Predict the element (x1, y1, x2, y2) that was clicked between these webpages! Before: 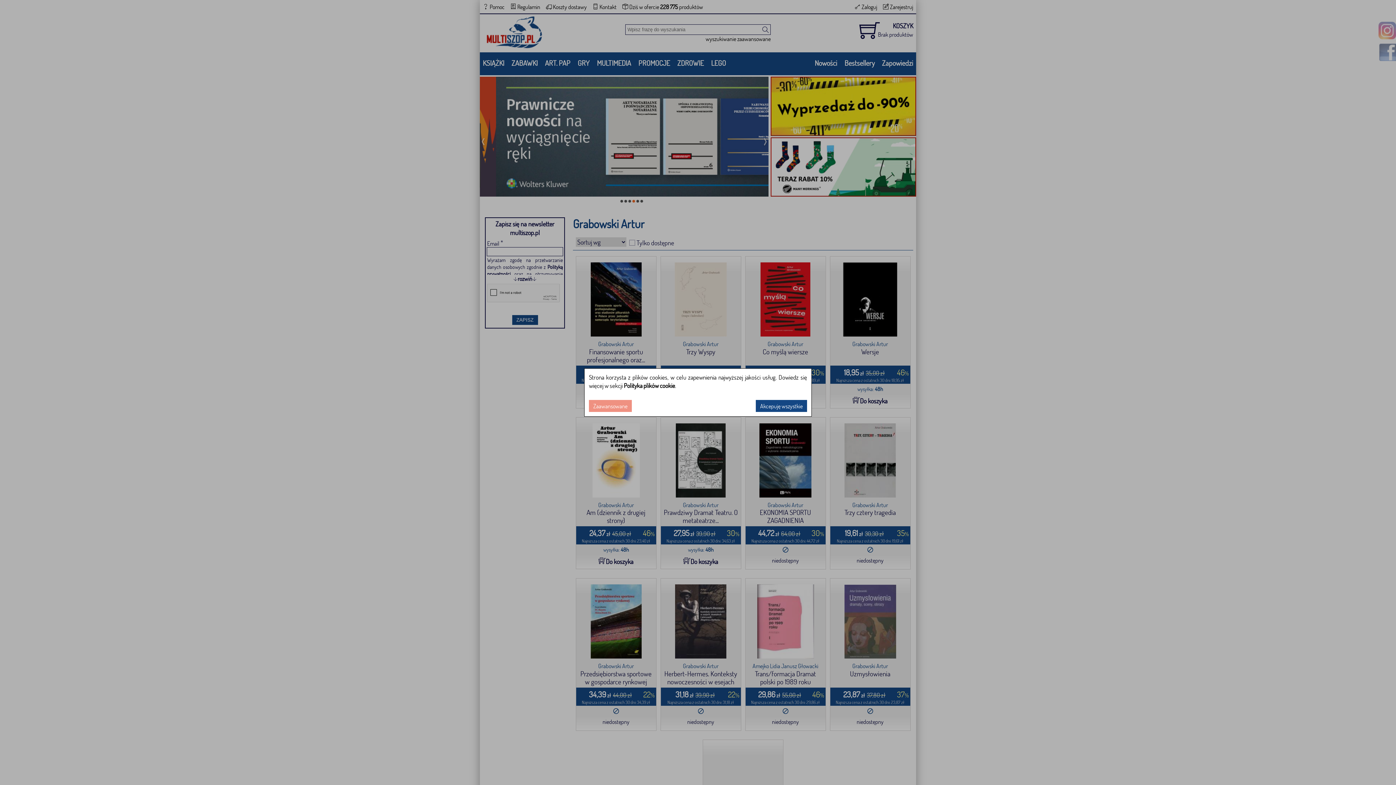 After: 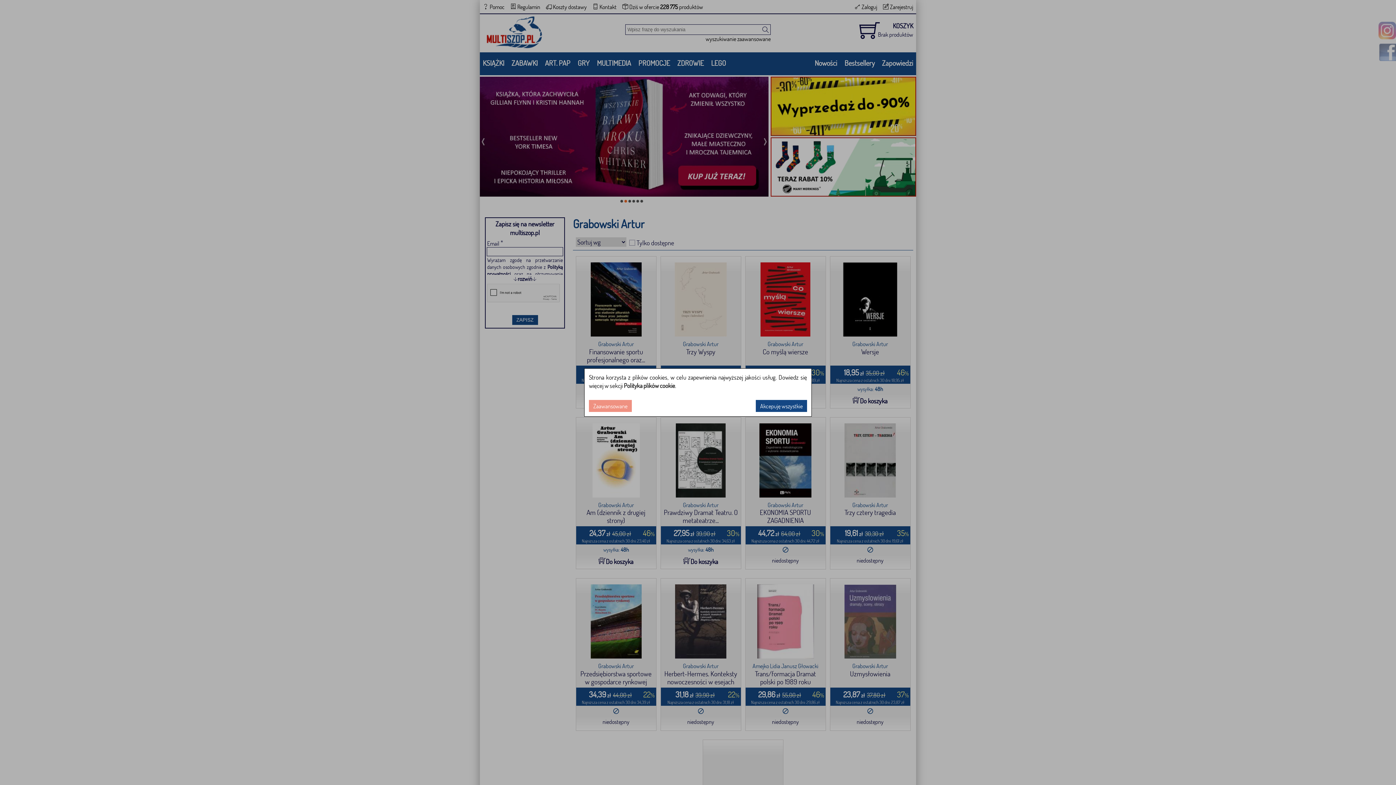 Action: bbox: (624, 381, 675, 390) label: Polityka plików cookie